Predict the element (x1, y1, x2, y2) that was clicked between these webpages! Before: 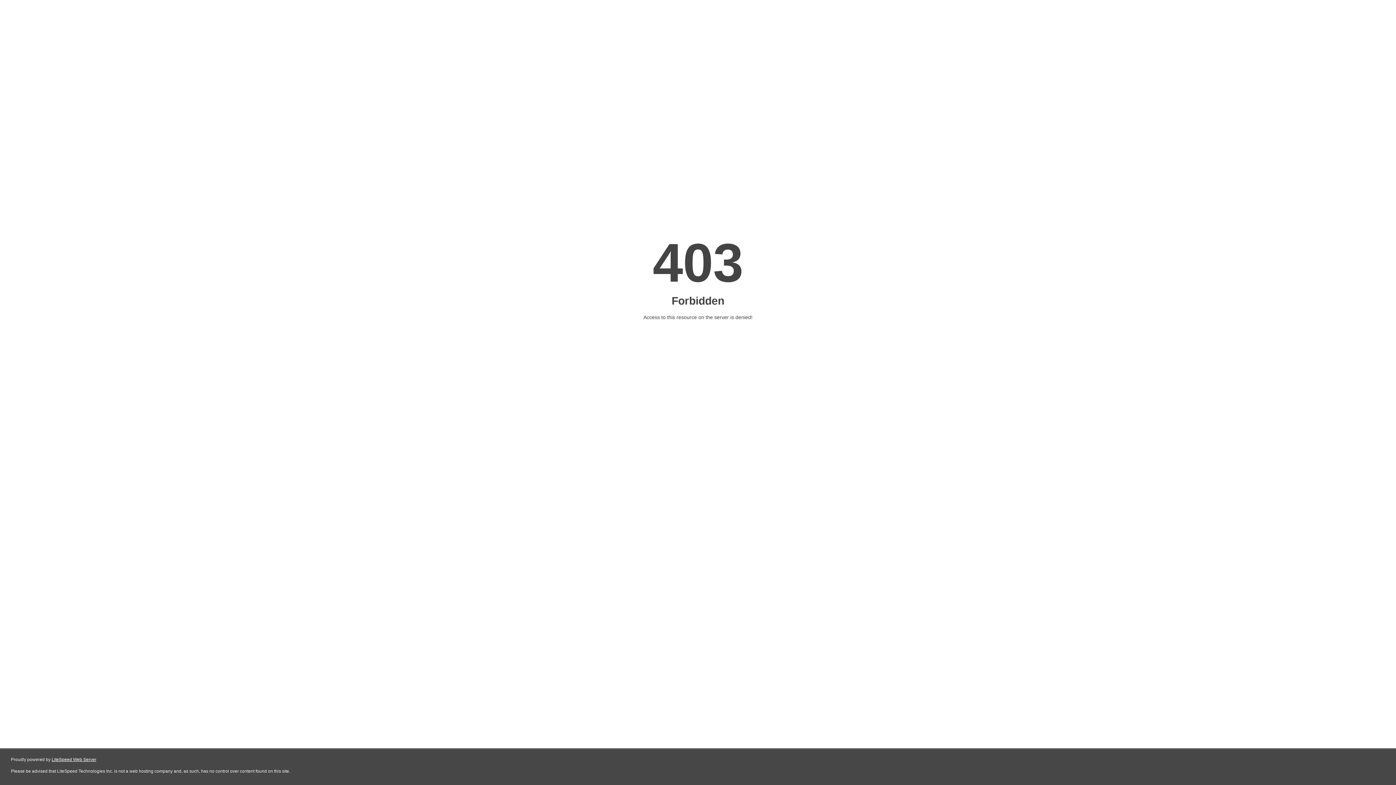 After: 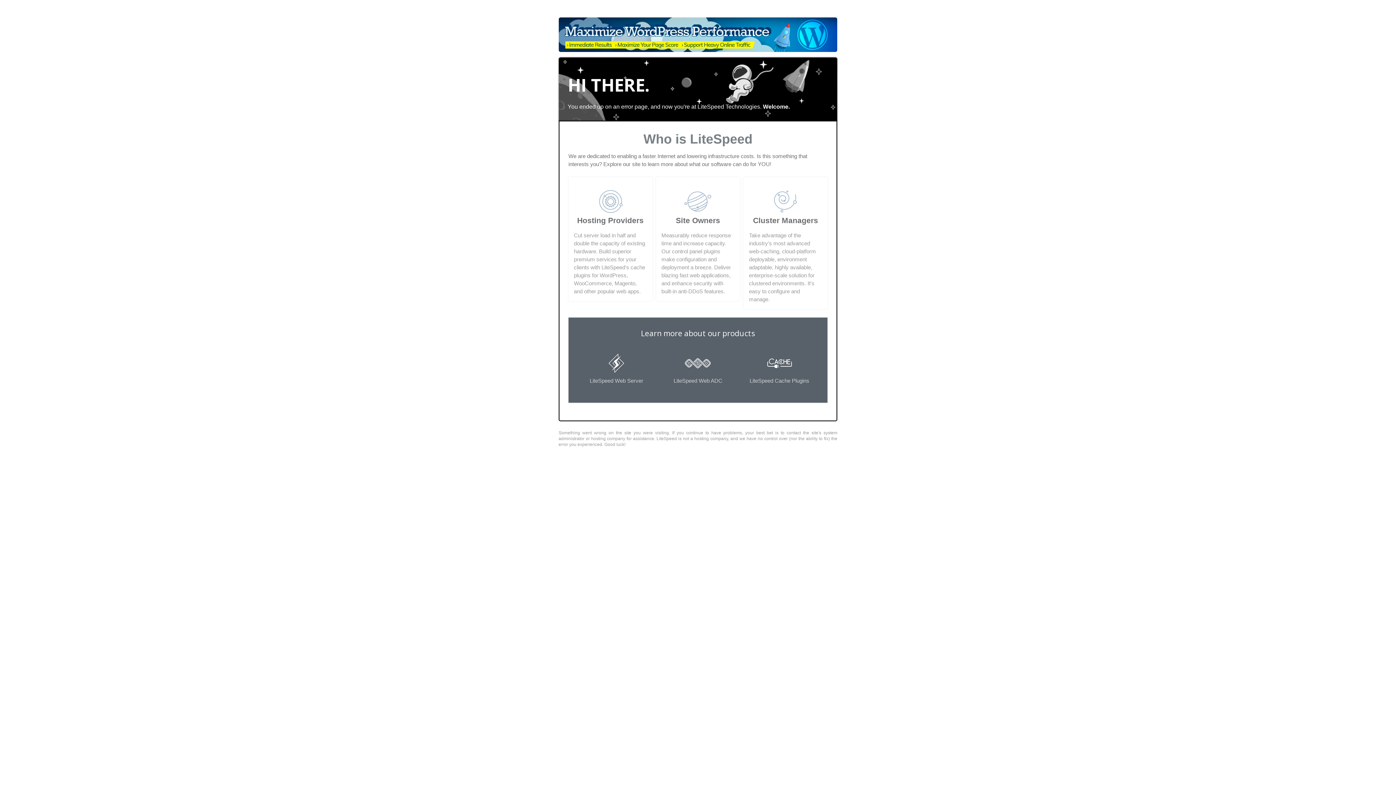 Action: label: LiteSpeed Web Server bbox: (51, 757, 96, 762)